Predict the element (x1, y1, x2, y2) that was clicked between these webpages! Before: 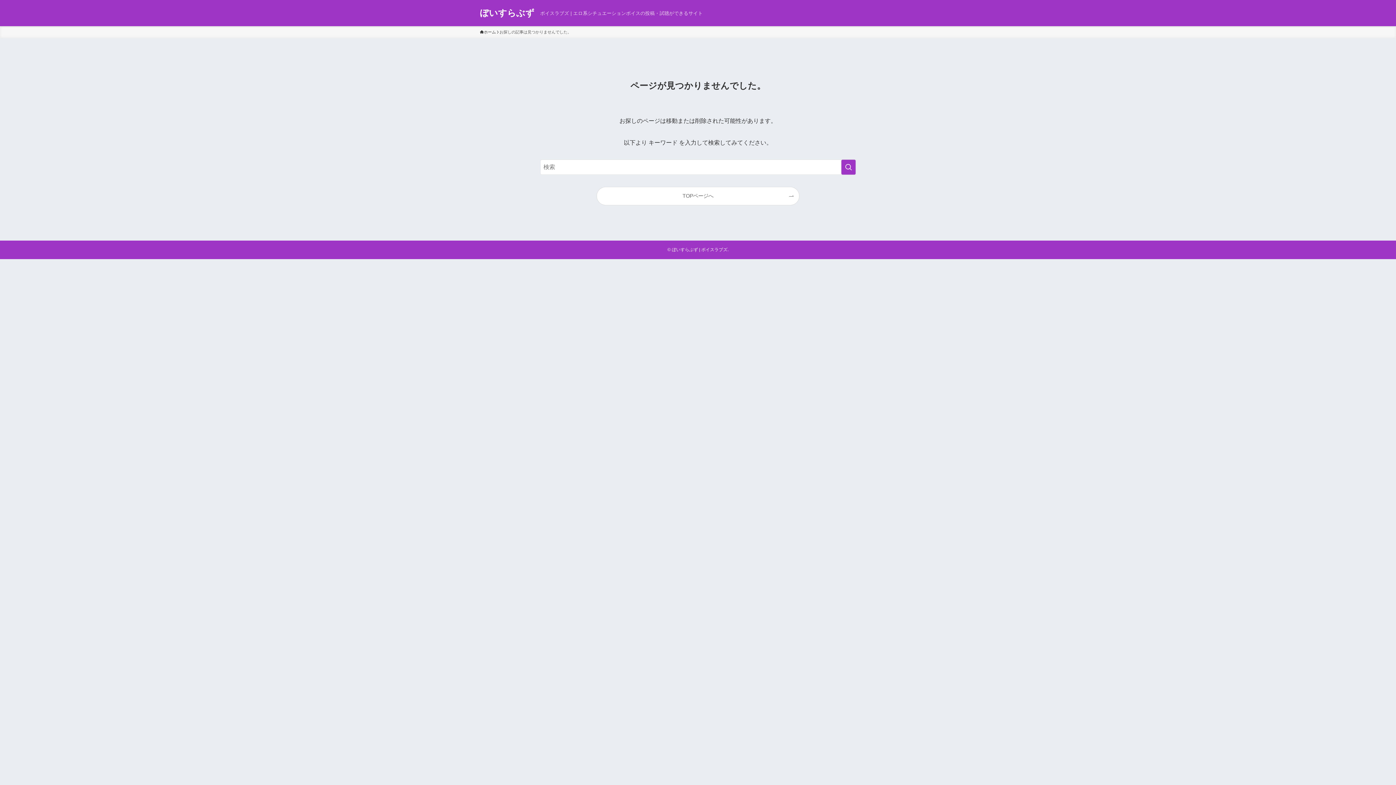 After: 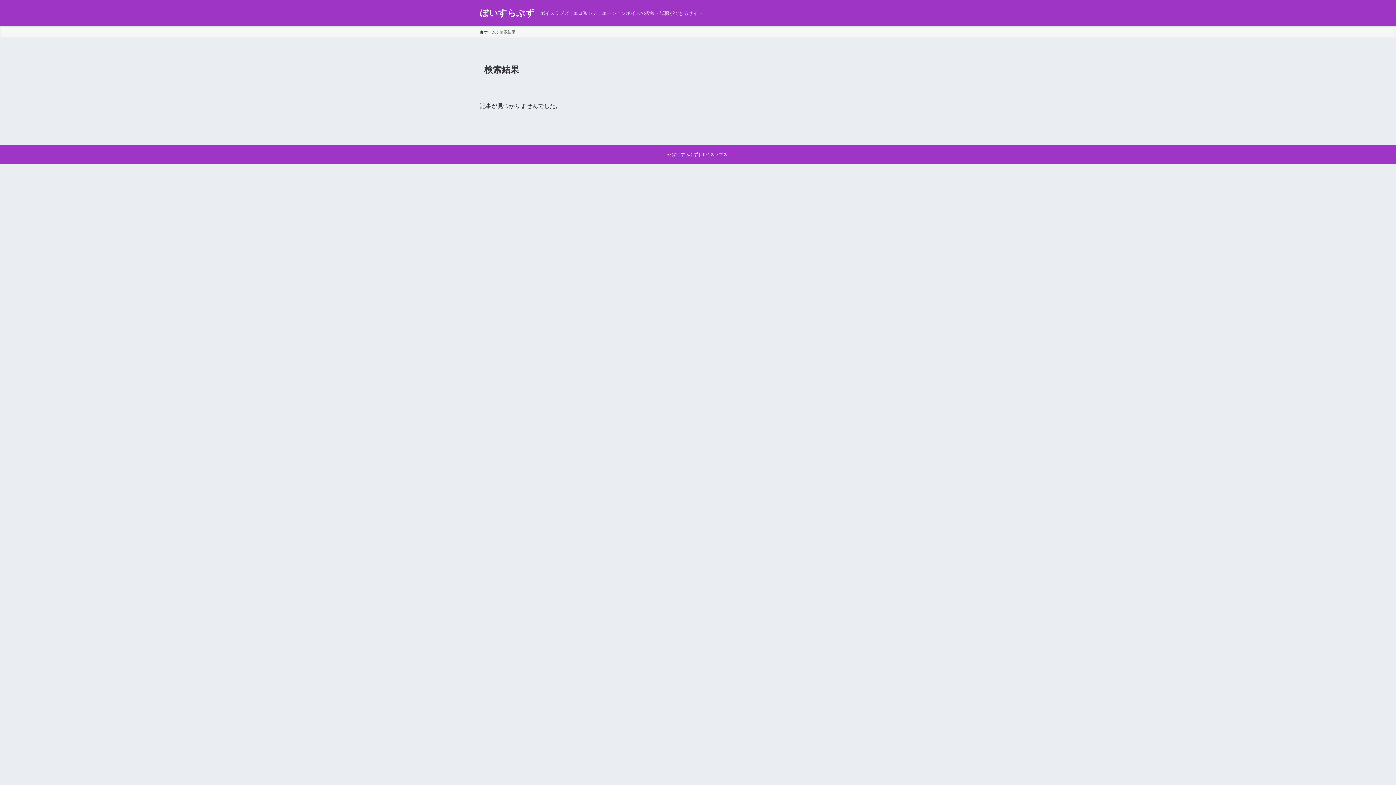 Action: bbox: (841, 159, 856, 174) label: 検索を実行する